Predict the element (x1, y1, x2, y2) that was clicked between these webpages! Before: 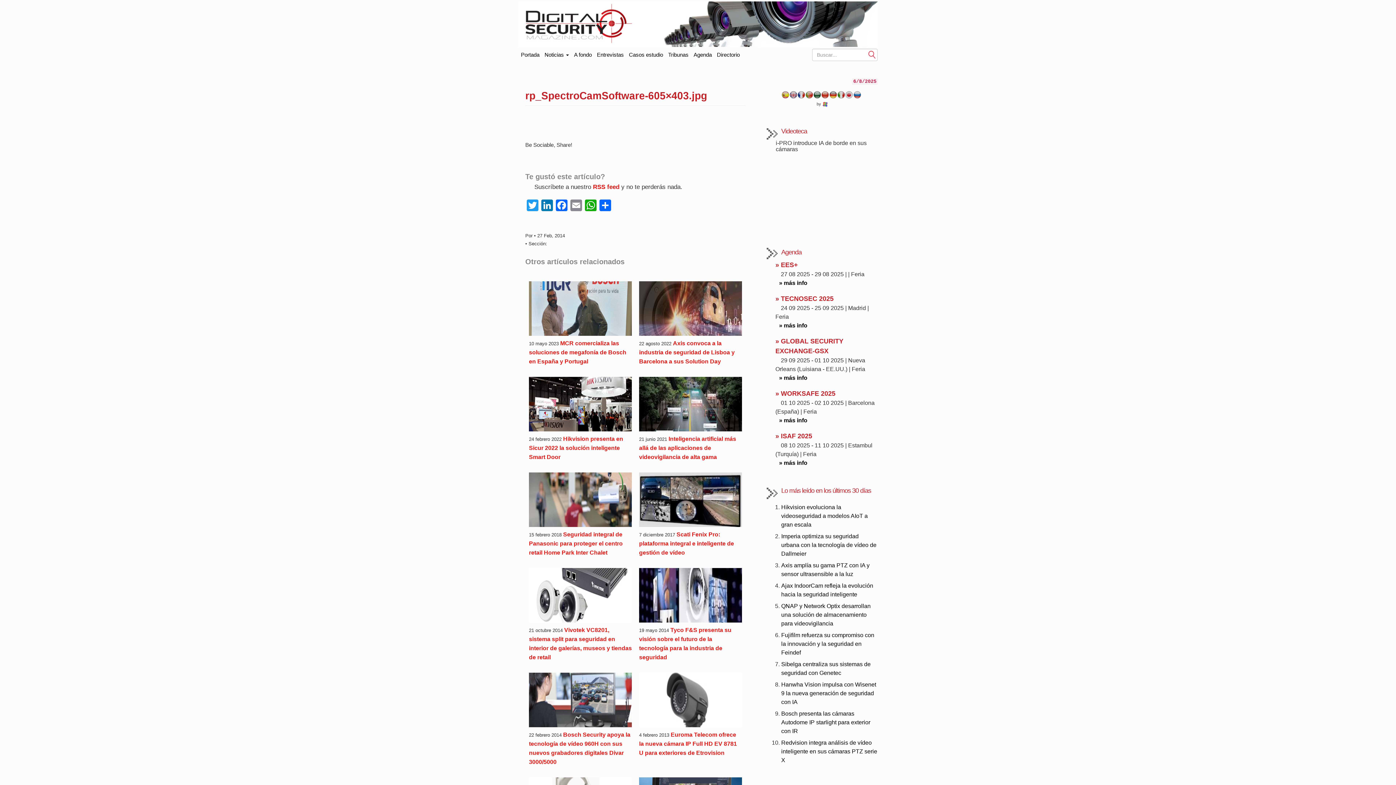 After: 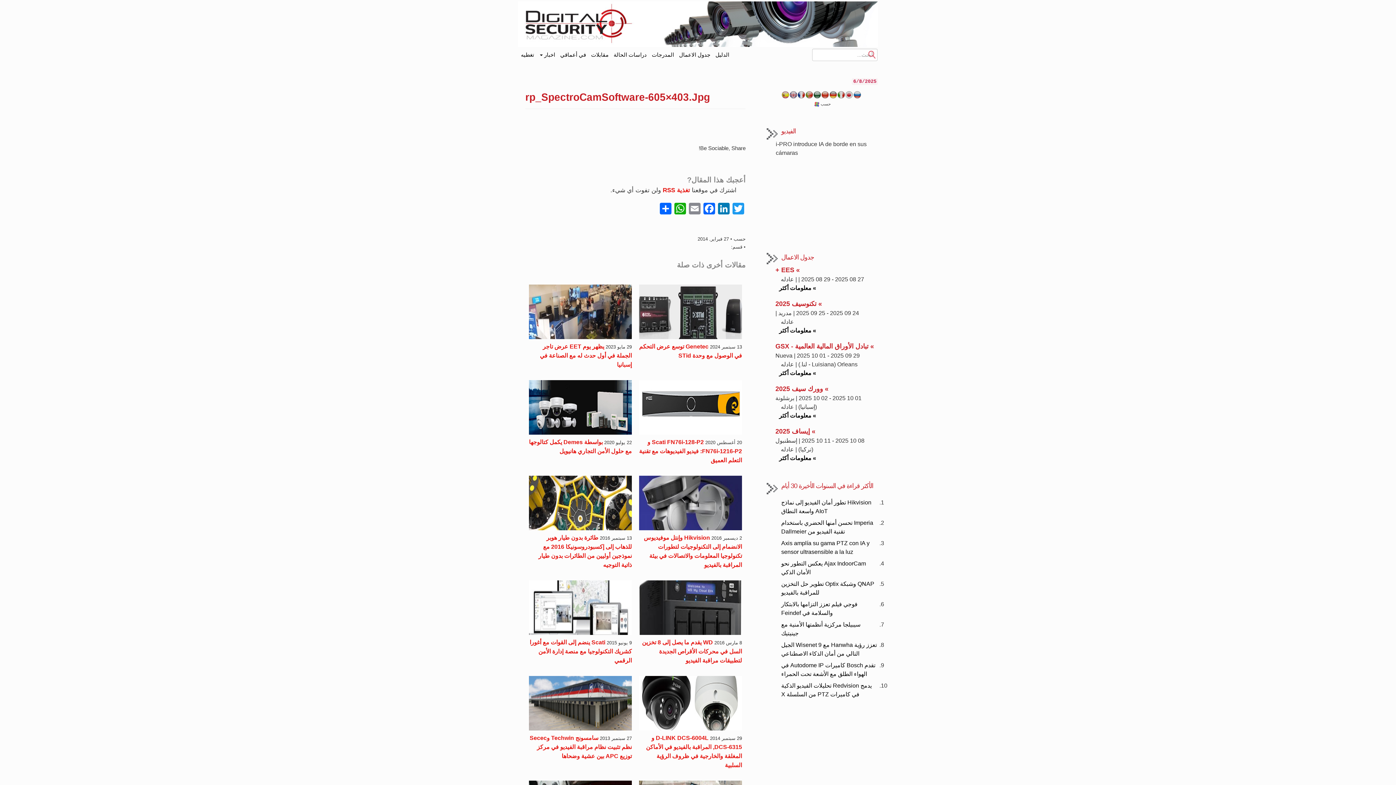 Action: bbox: (813, 93, 821, 99)